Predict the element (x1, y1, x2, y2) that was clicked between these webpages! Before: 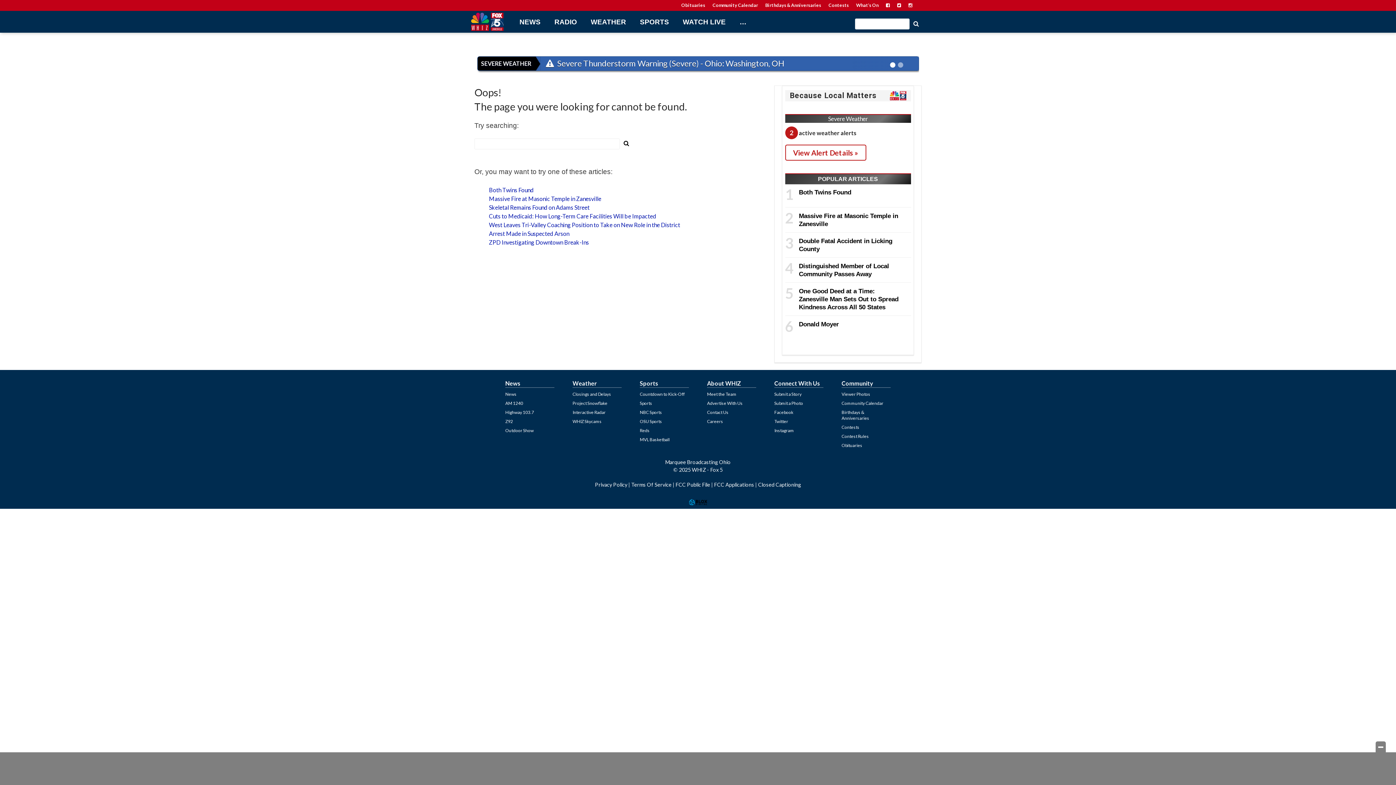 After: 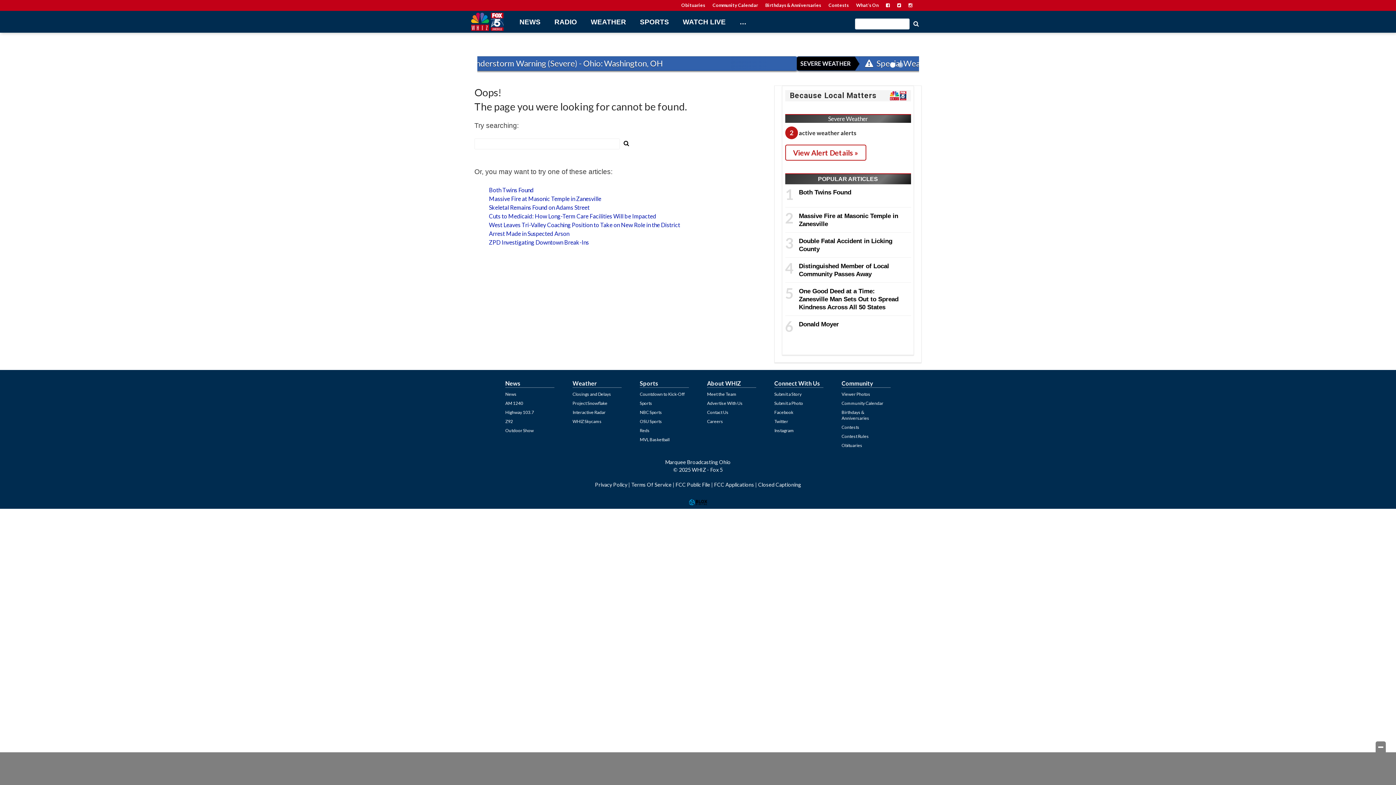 Action: bbox: (689, 498, 707, 504)